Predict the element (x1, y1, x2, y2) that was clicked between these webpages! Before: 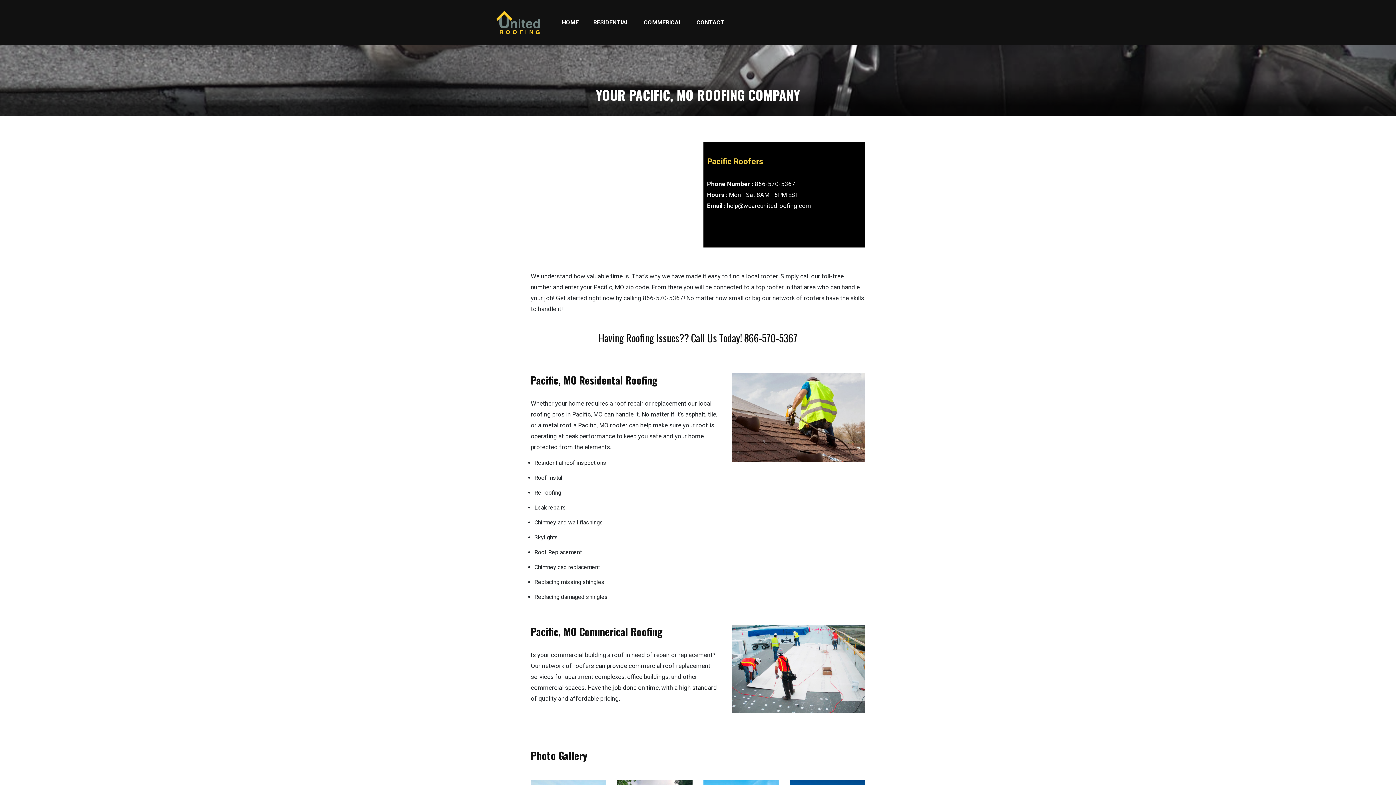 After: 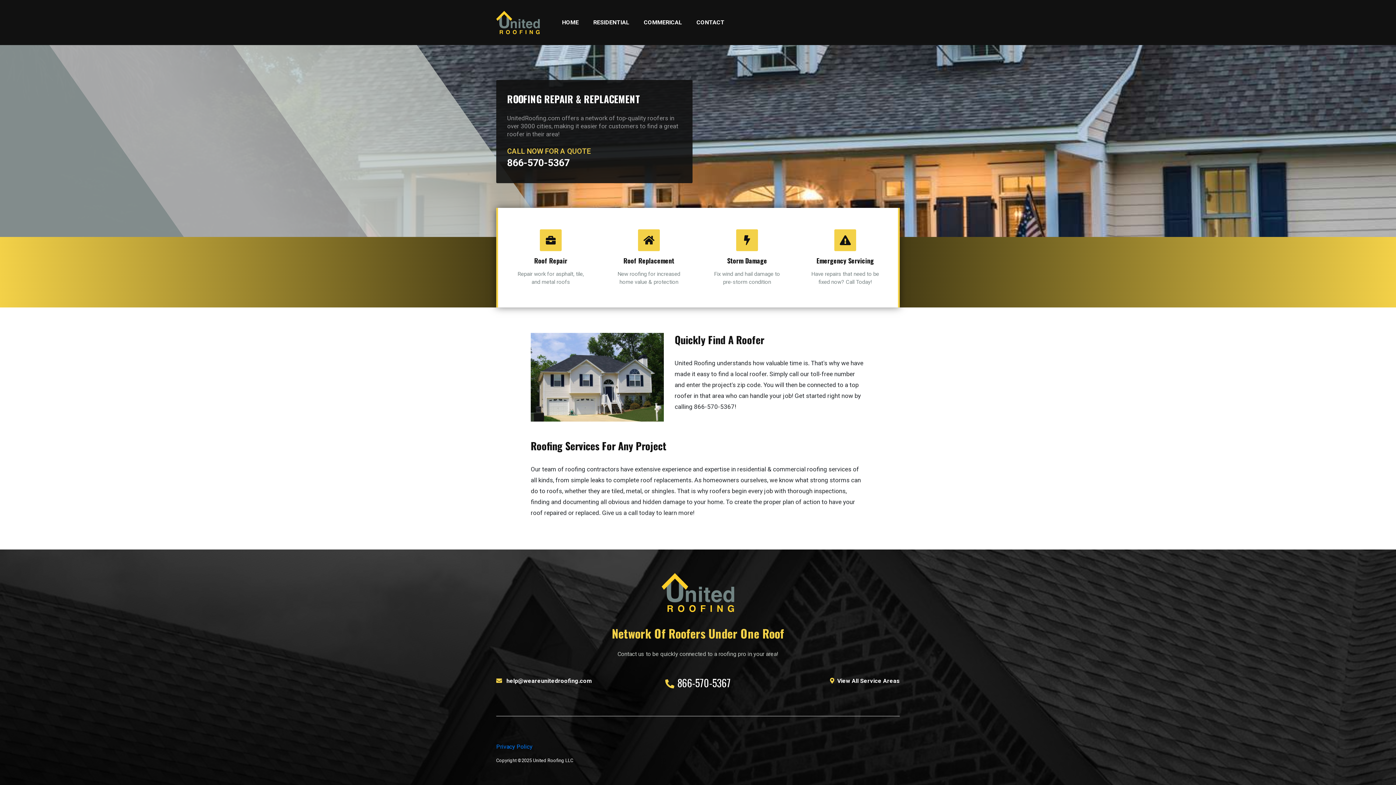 Action: bbox: (496, 9, 549, 36)